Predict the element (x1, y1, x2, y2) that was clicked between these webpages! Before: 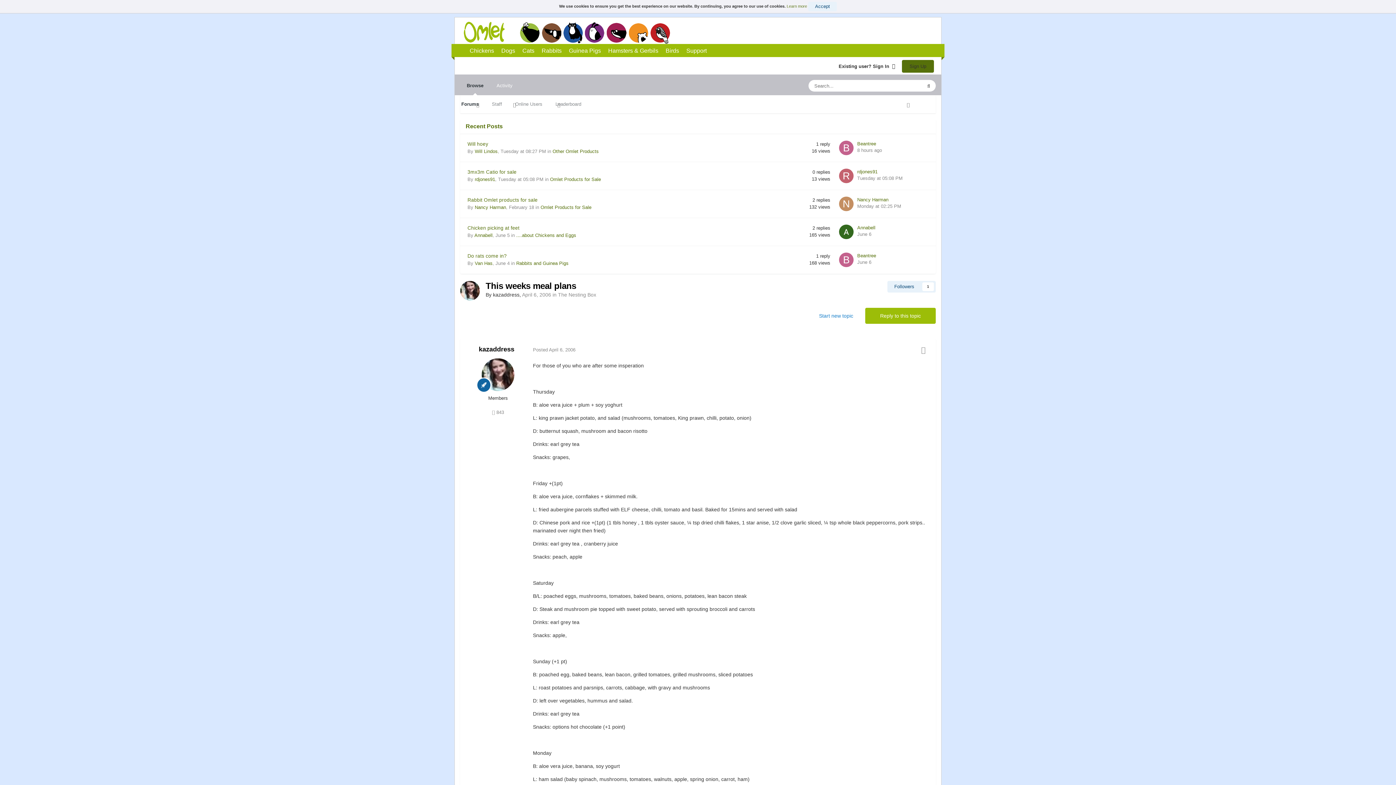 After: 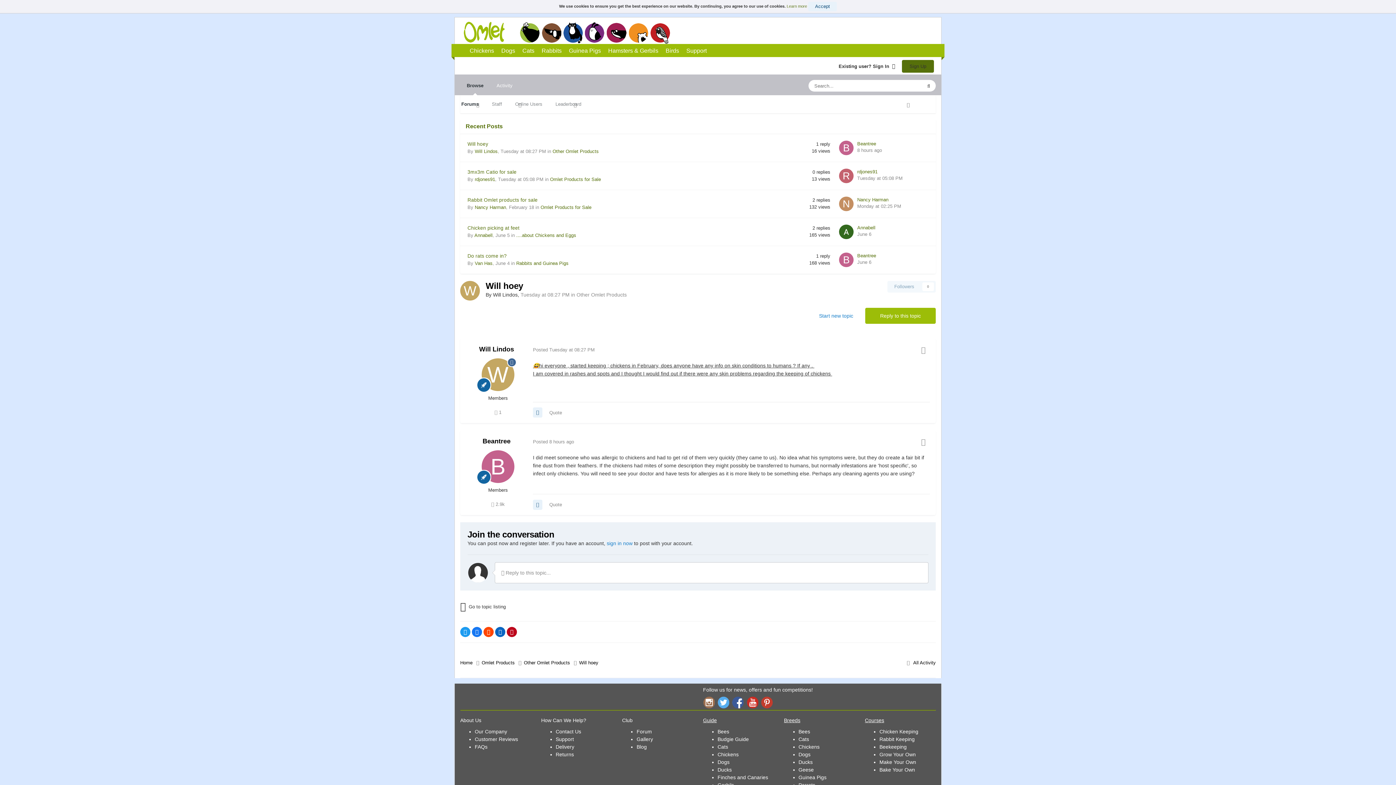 Action: bbox: (467, 141, 488, 146) label: Will hoey